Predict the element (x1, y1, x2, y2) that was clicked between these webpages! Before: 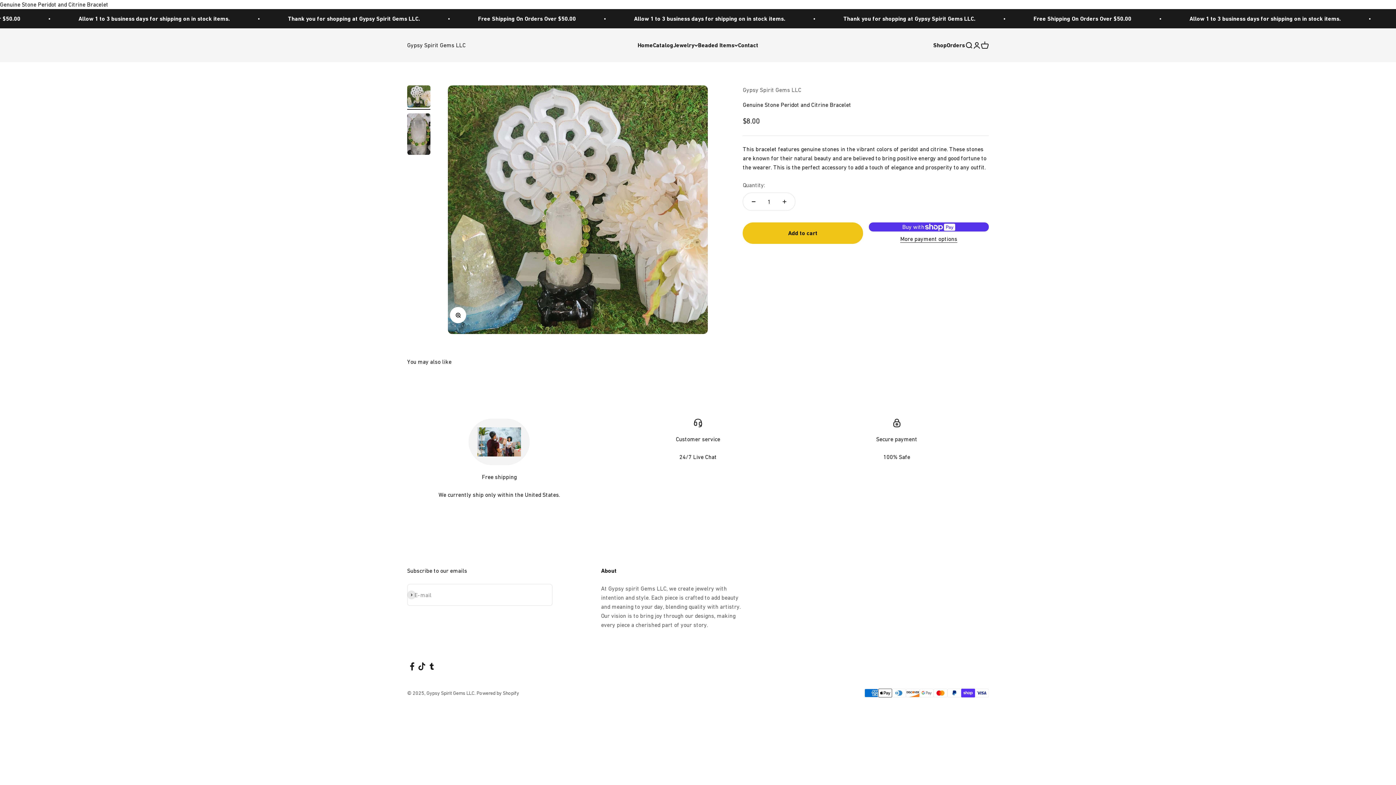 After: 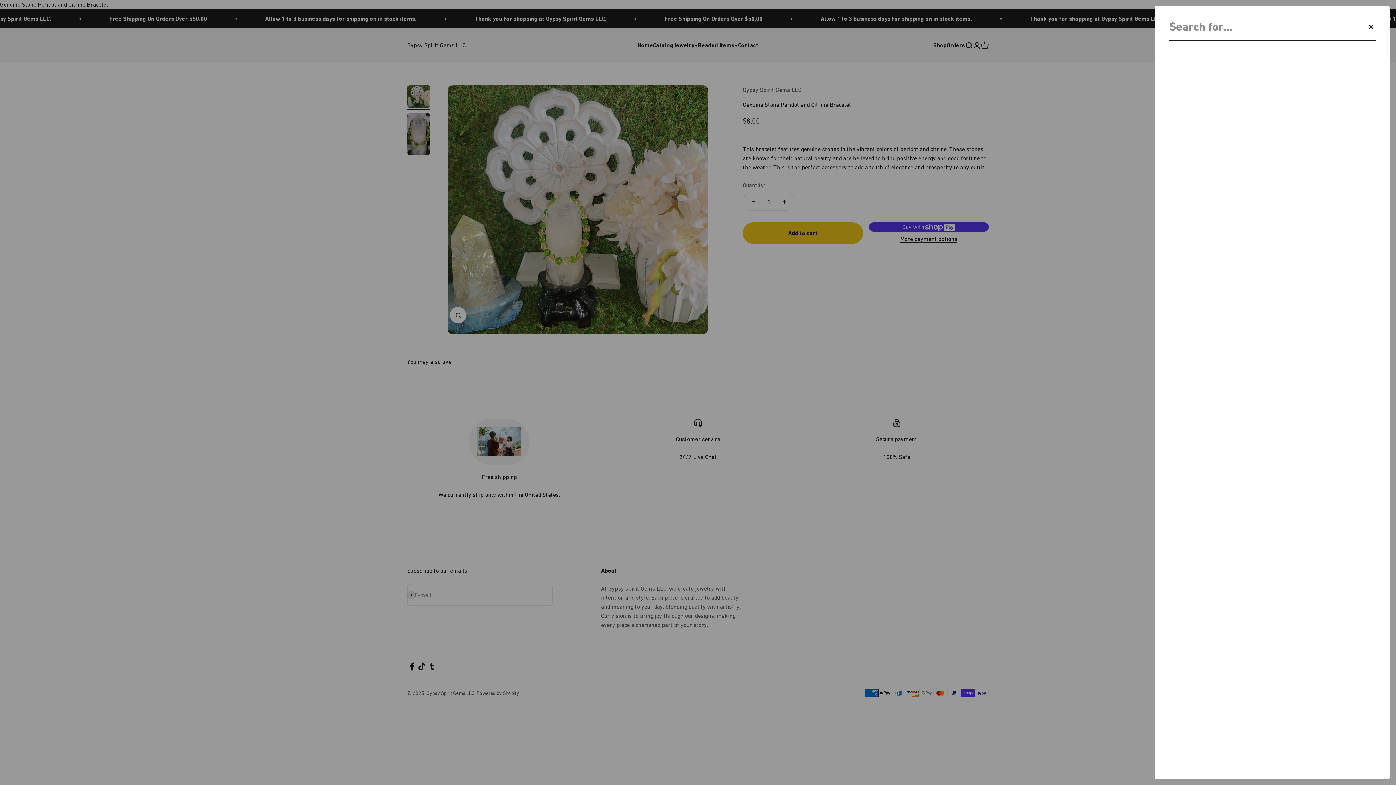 Action: label: Open search bbox: (965, 41, 973, 49)